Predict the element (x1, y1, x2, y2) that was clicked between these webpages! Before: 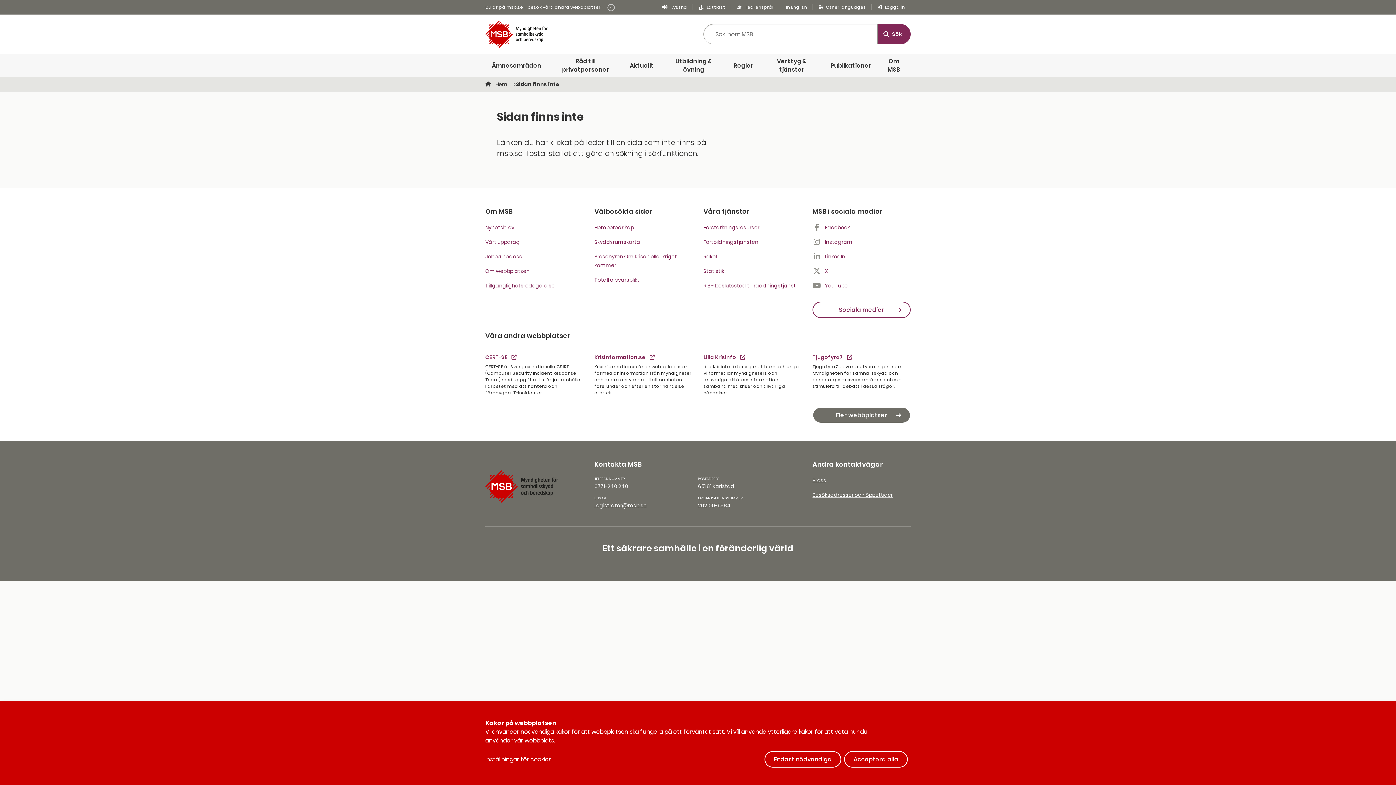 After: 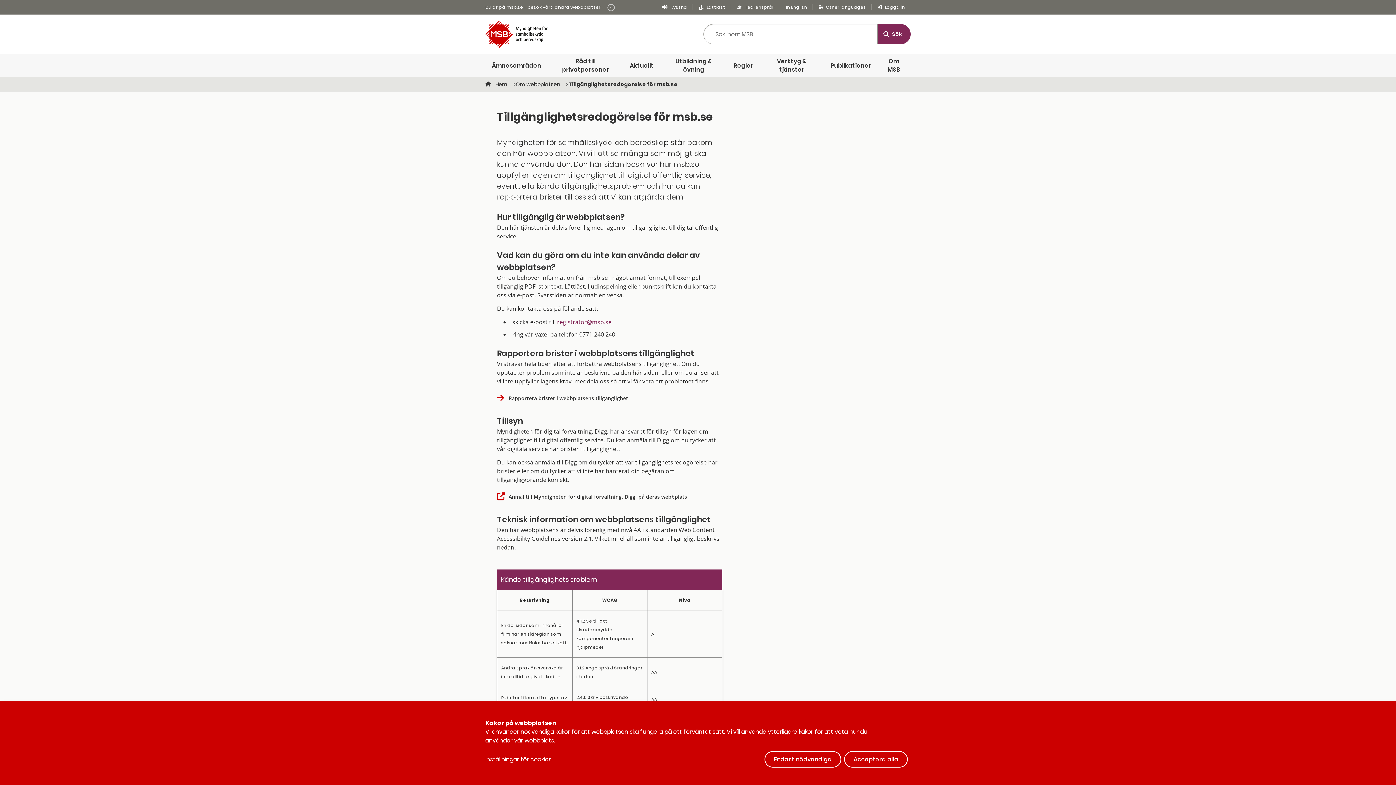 Action: label: Tillgänglighetsredogörelse bbox: (485, 282, 554, 289)